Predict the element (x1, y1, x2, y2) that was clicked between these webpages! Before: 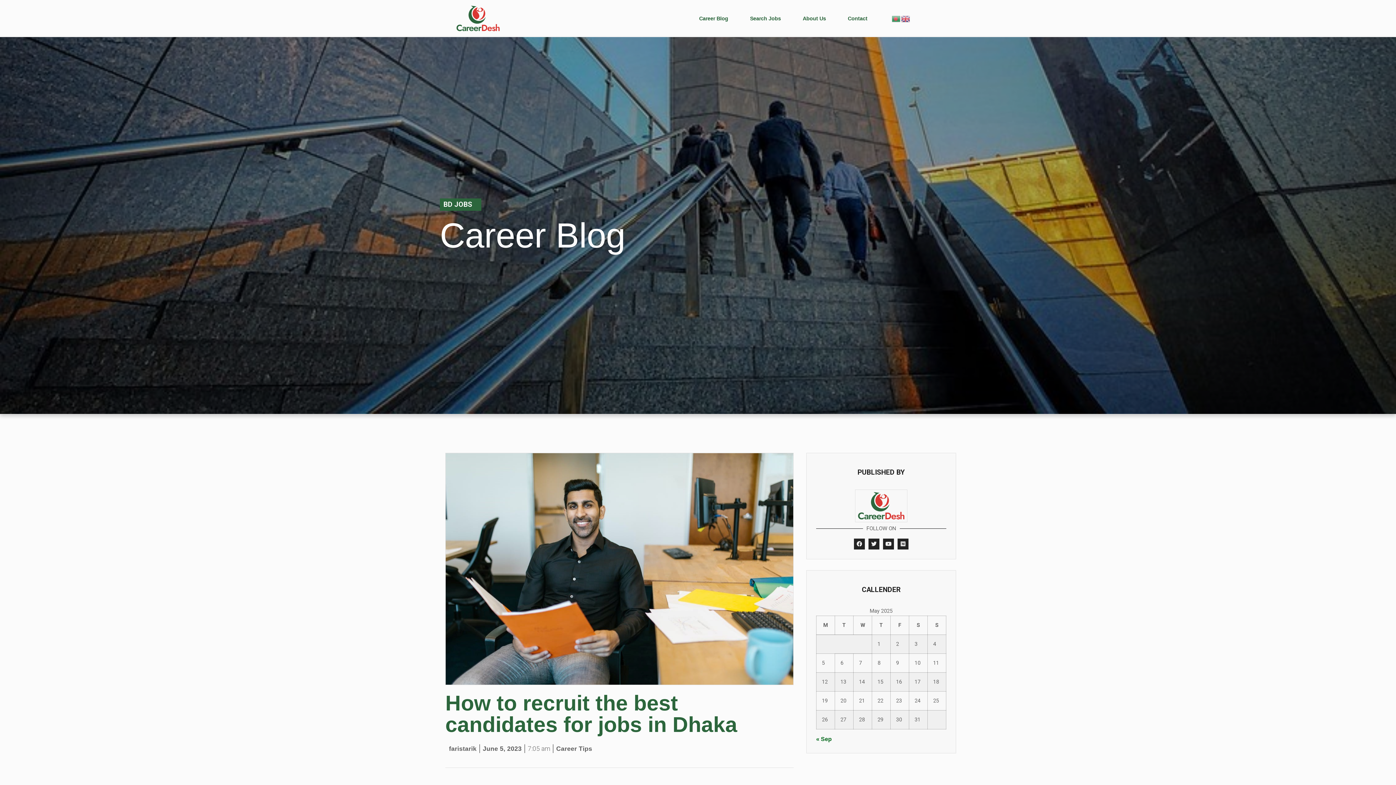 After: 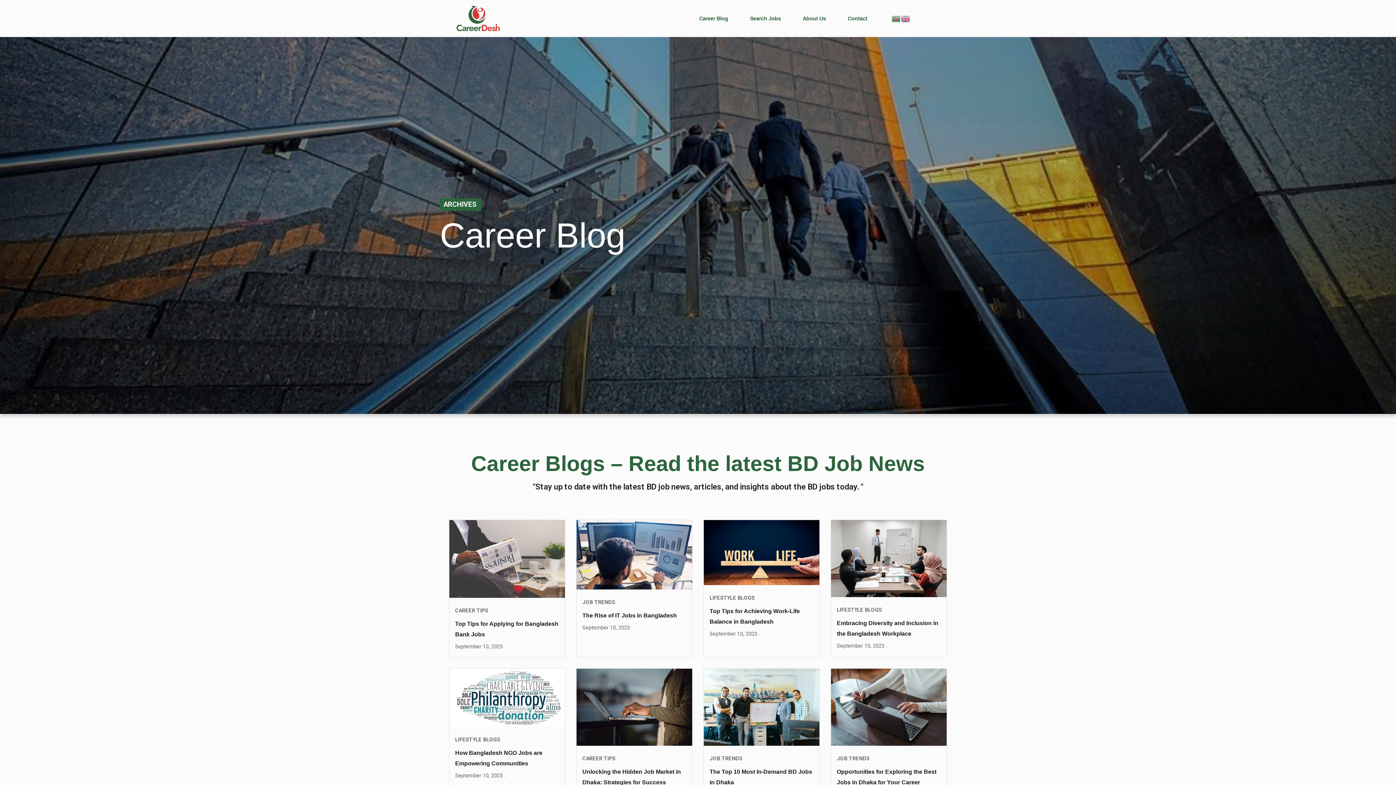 Action: label: « Sep bbox: (816, 736, 832, 742)